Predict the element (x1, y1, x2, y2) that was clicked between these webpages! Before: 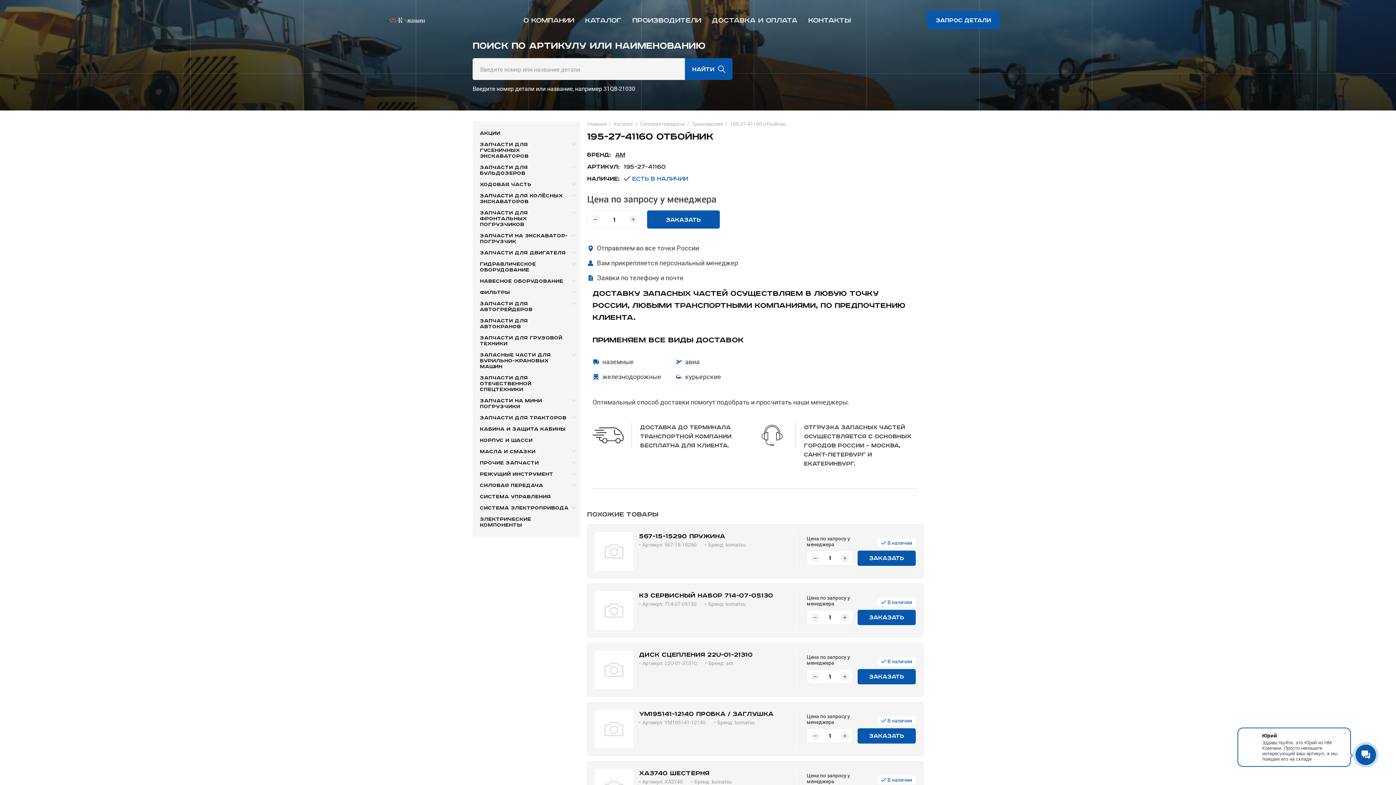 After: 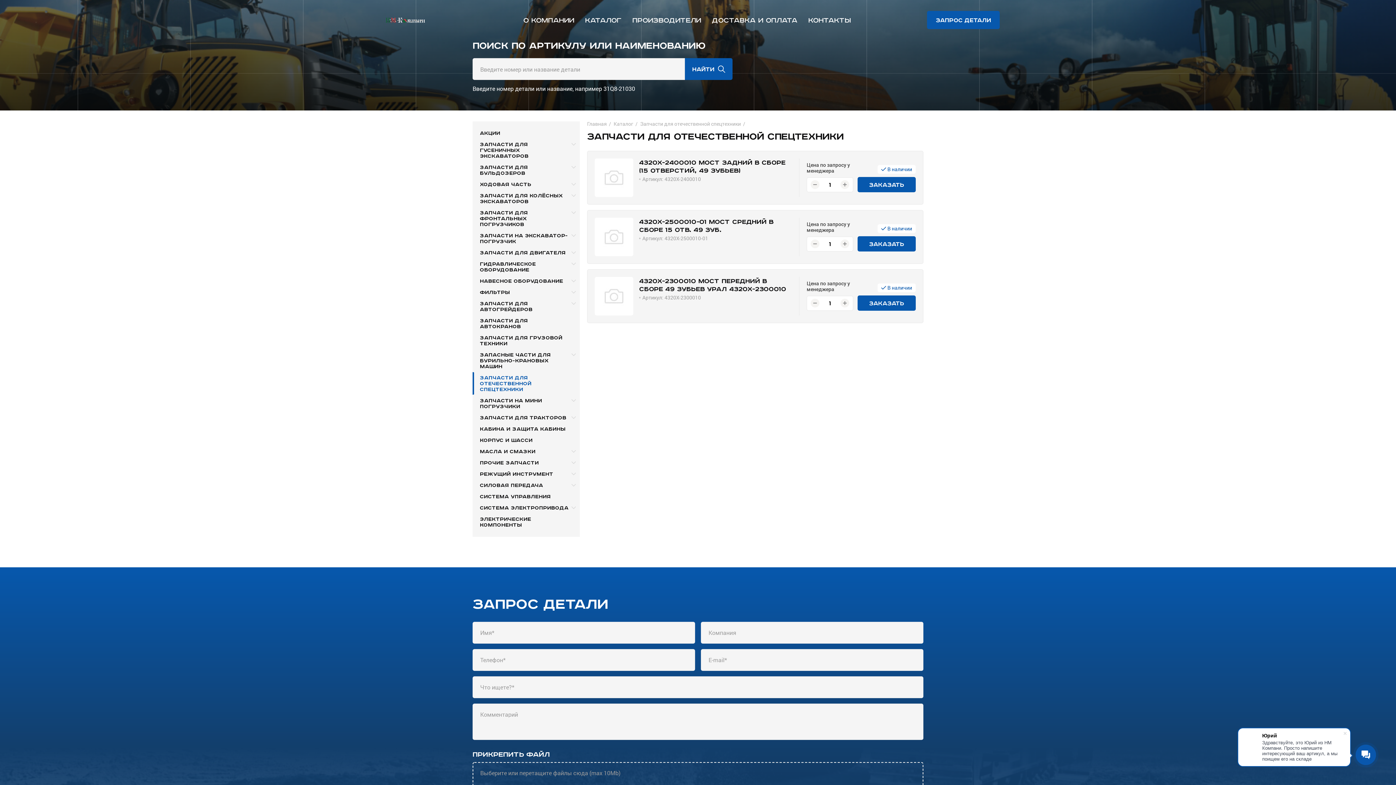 Action: bbox: (472, 372, 580, 395) label: Запчасти для отечественной спецтехники